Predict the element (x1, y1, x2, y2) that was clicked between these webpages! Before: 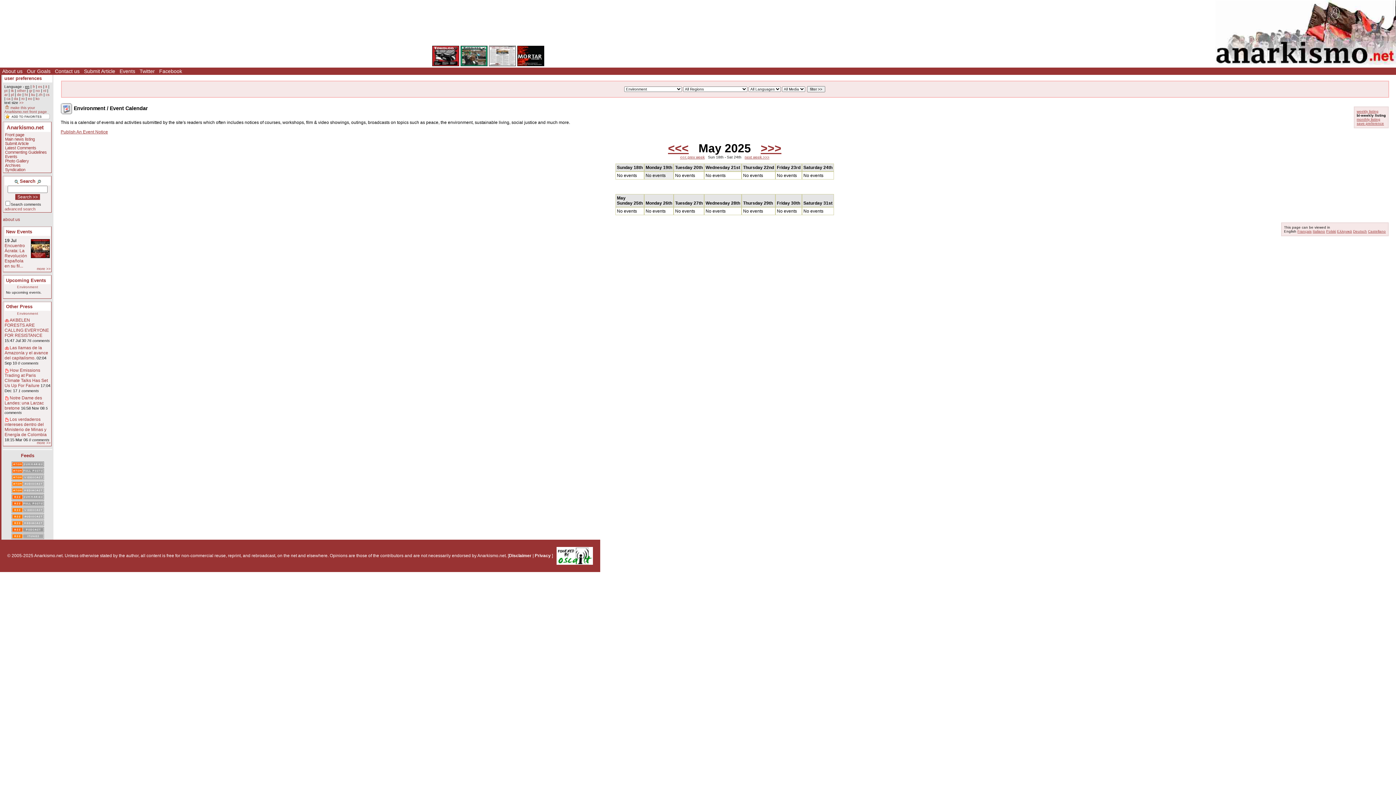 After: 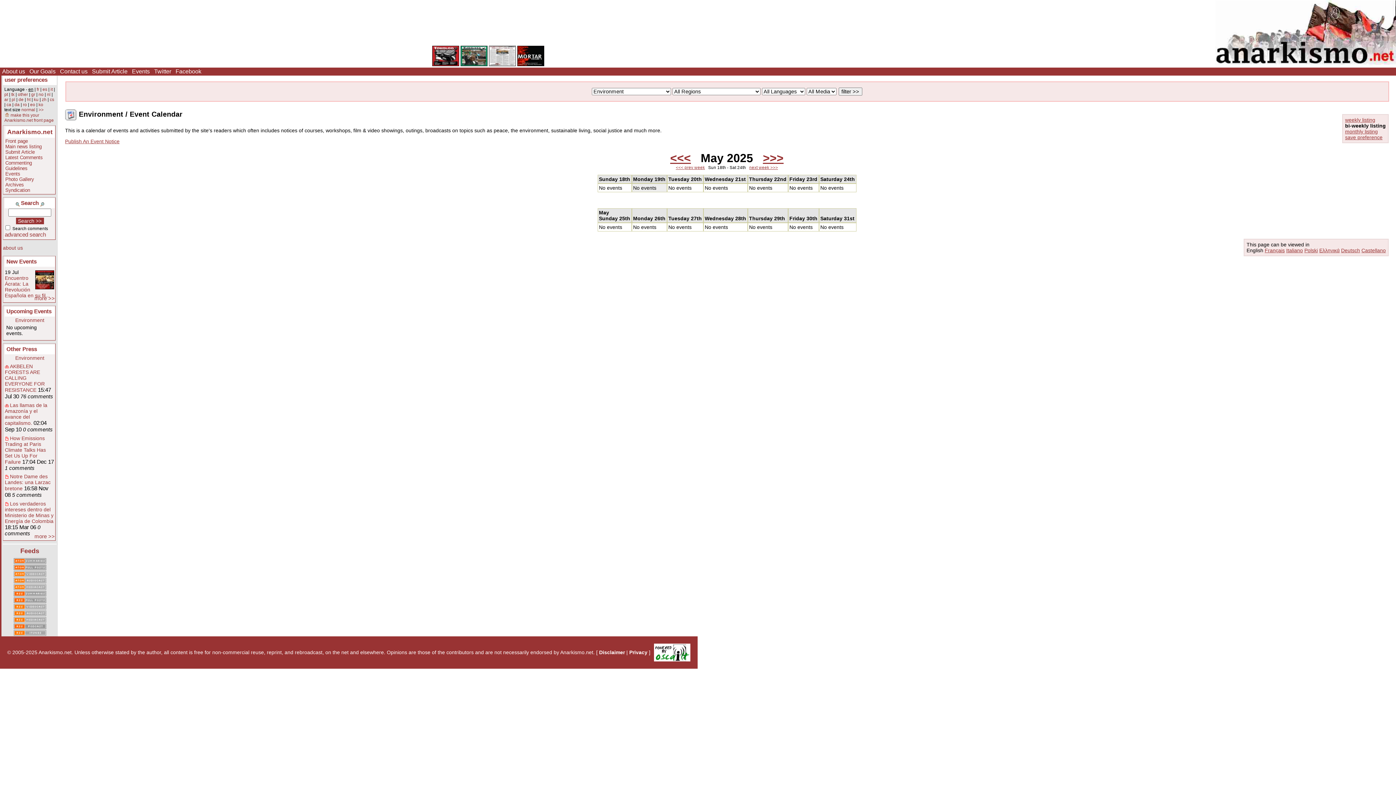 Action: bbox: (19, 100, 23, 104) label: >>